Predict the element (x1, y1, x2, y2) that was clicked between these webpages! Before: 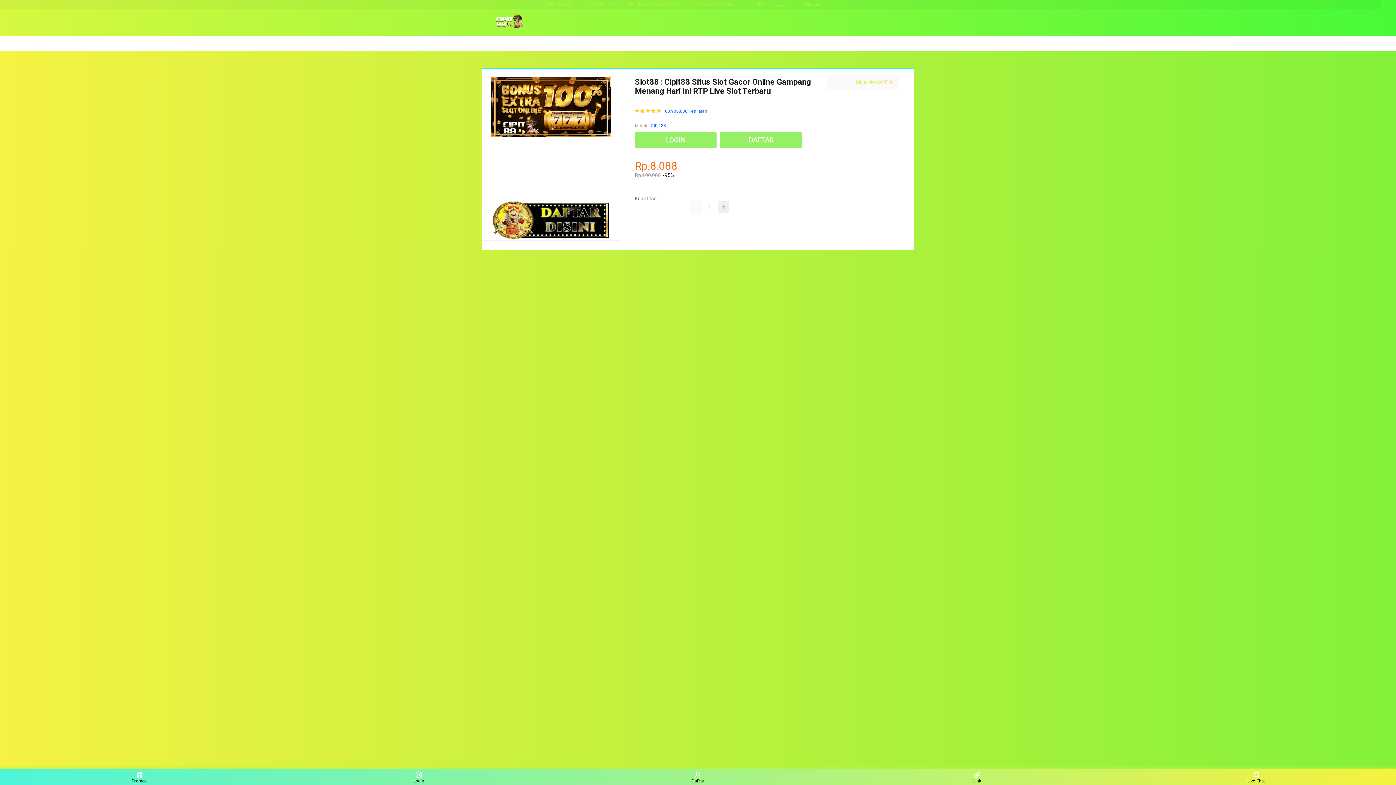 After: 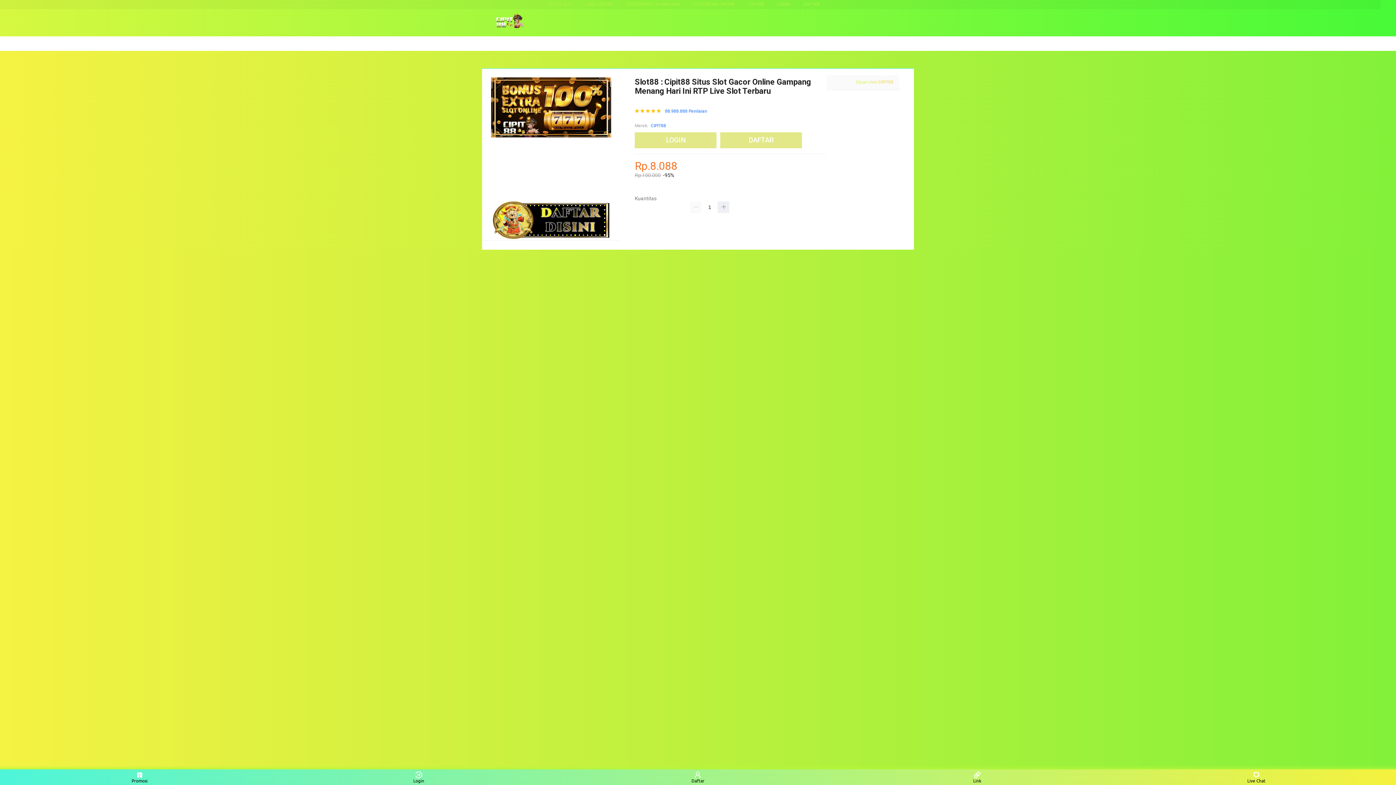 Action: label: CIPIT88 SLOT bbox: (546, 1, 572, 6)